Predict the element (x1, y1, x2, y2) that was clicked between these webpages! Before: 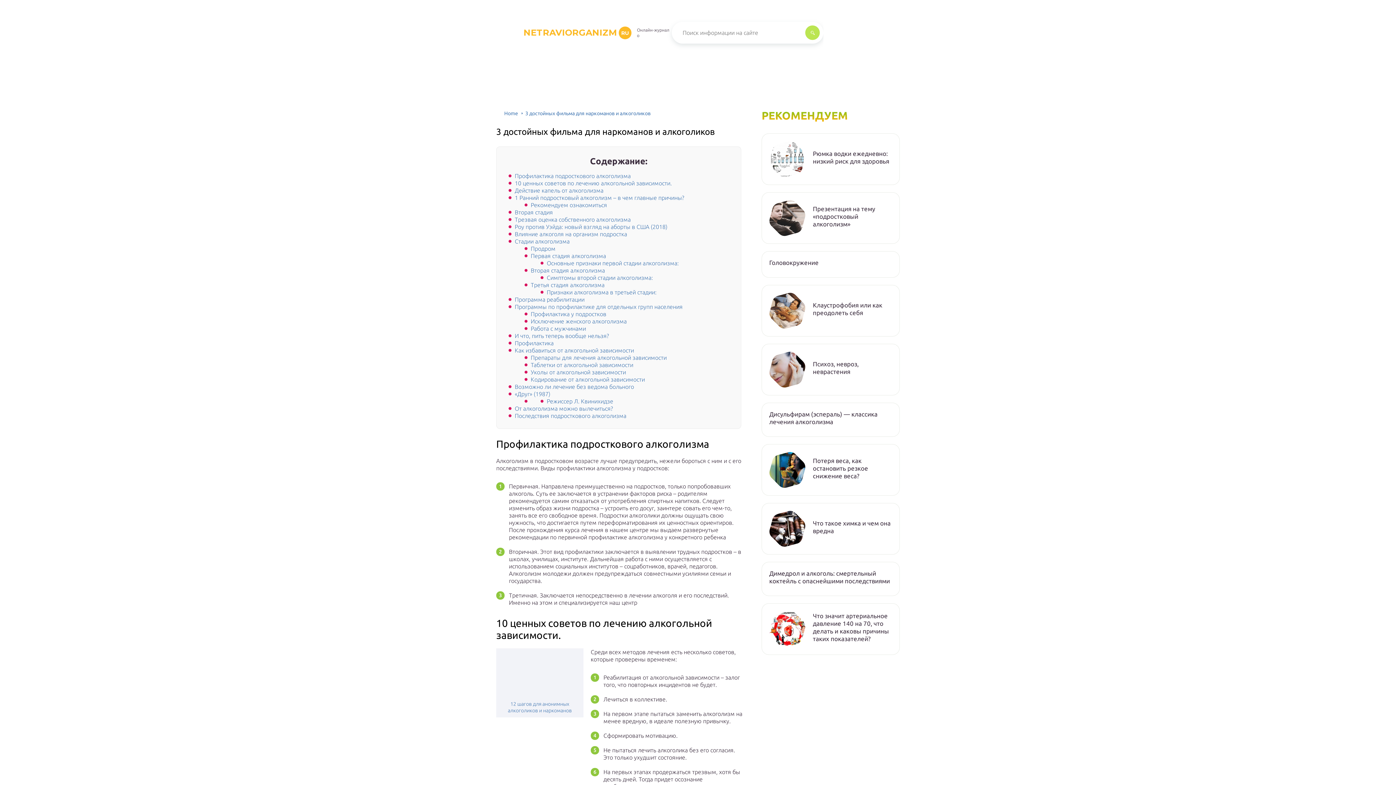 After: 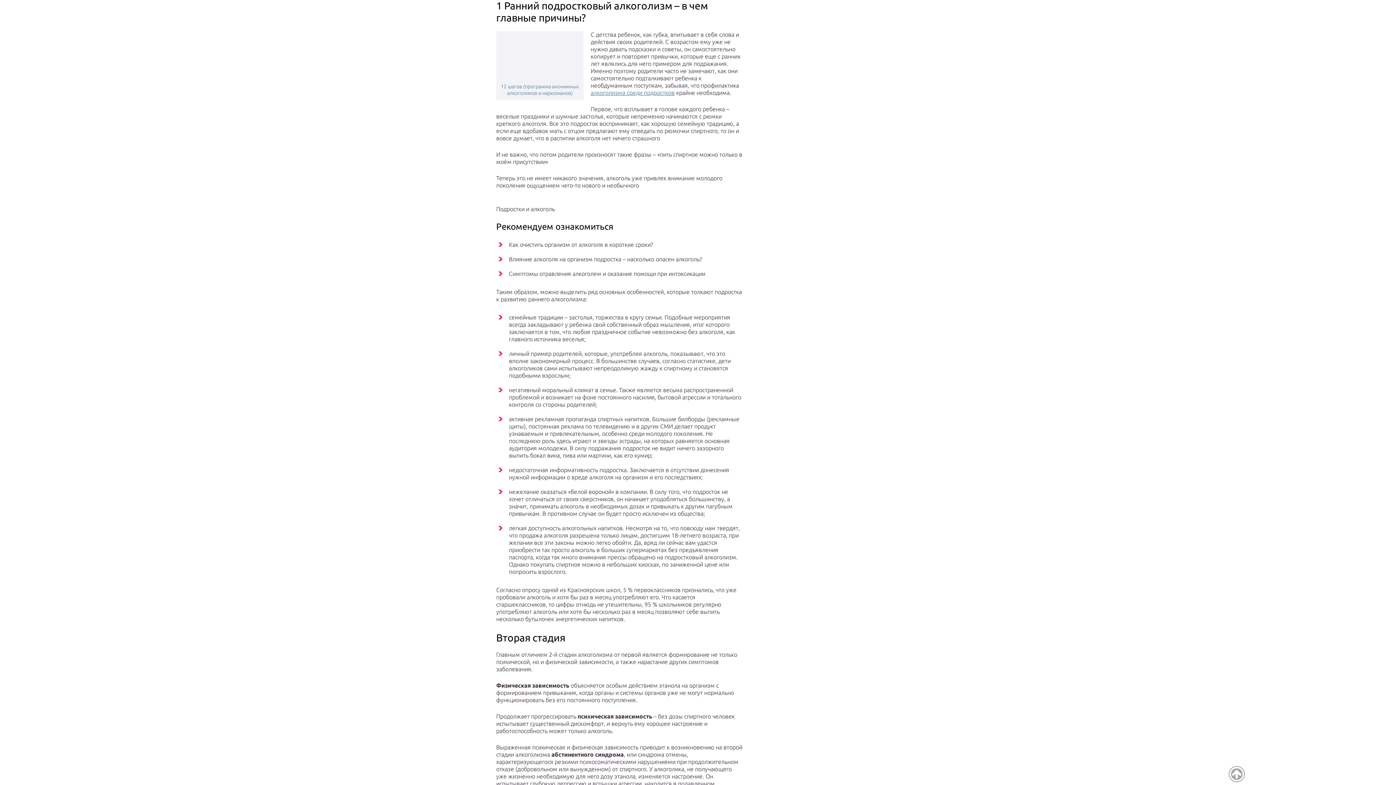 Action: bbox: (514, 194, 684, 201) label: 1 Ранний подростковый алкоголизм – в чем главные причины?